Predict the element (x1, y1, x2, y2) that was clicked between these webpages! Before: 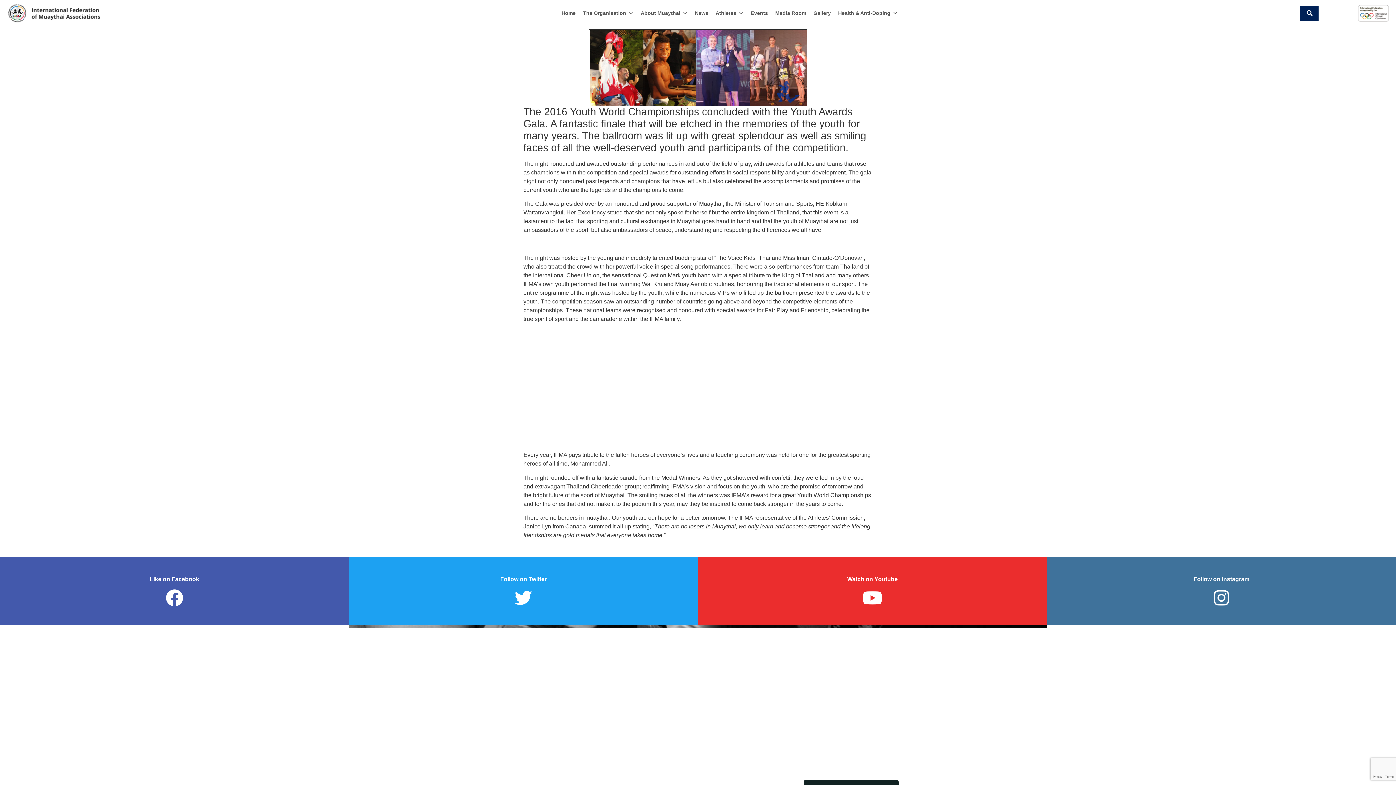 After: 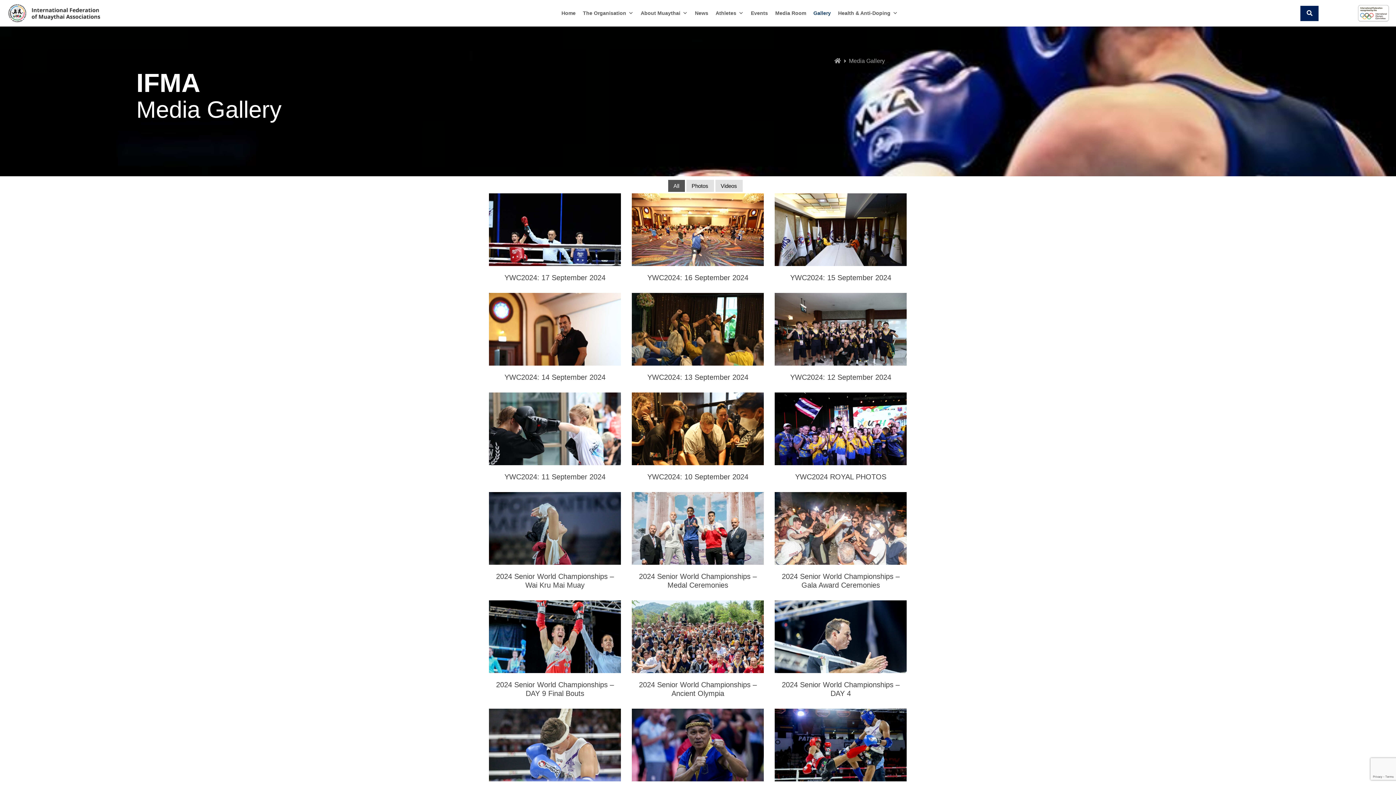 Action: label: Gallery bbox: (809, 5, 834, 20)